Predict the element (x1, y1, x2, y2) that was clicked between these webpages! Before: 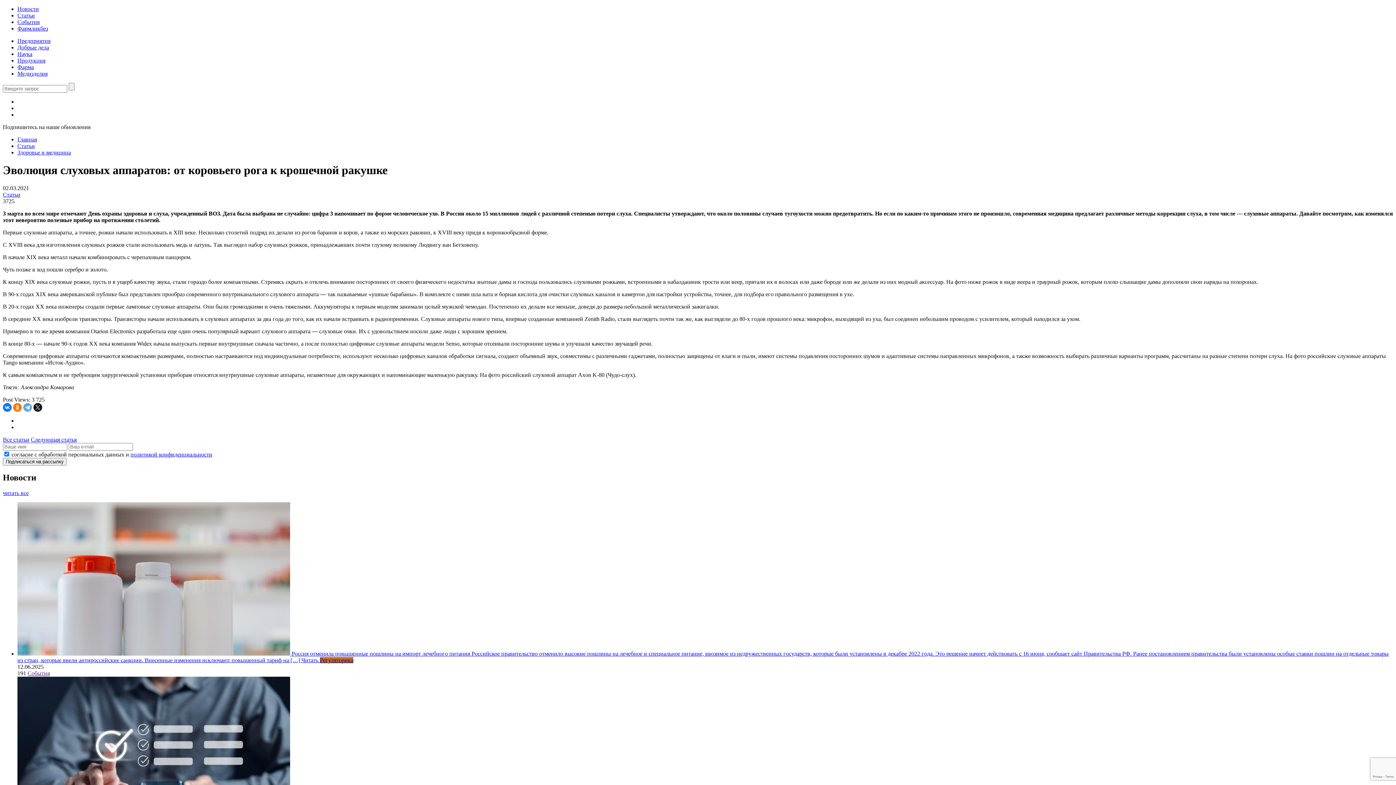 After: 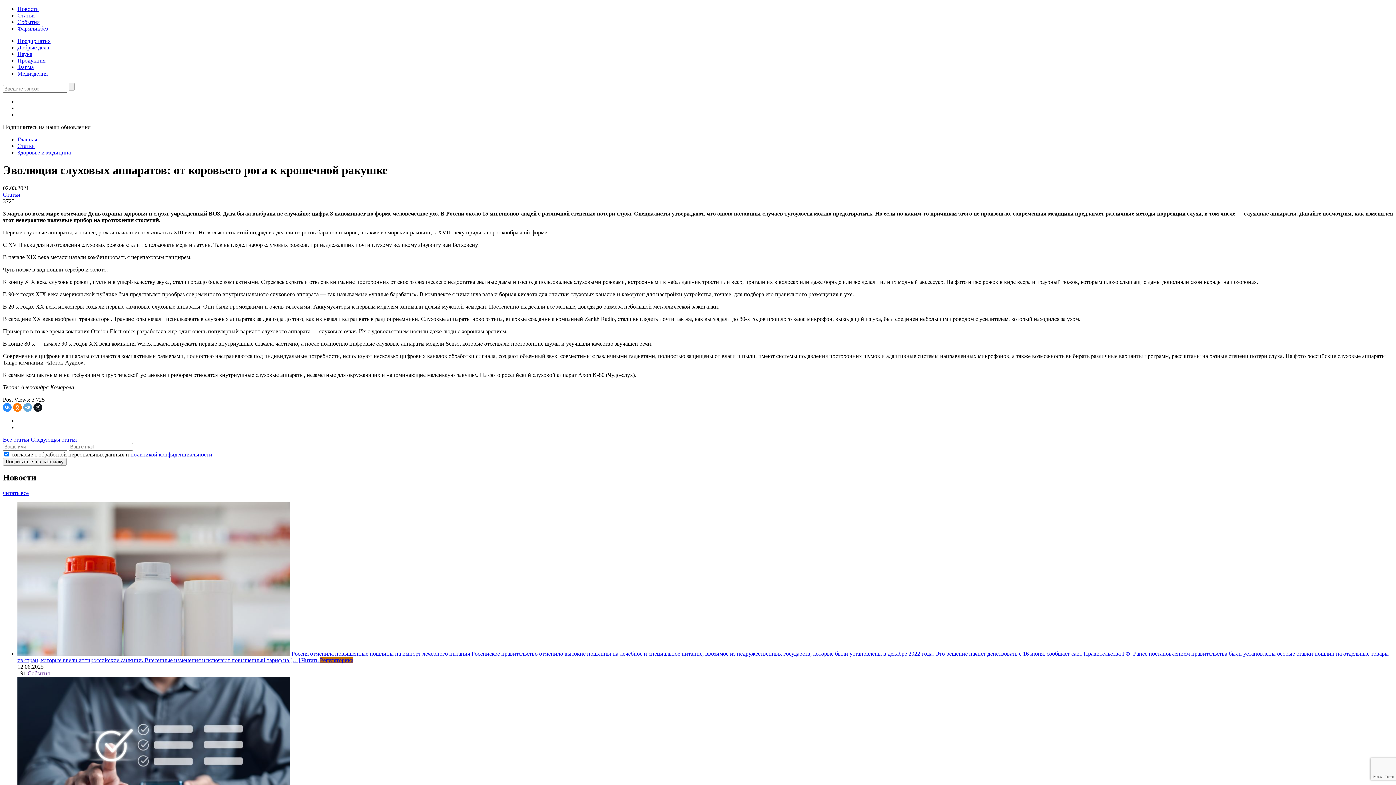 Action: bbox: (2, 403, 11, 411)